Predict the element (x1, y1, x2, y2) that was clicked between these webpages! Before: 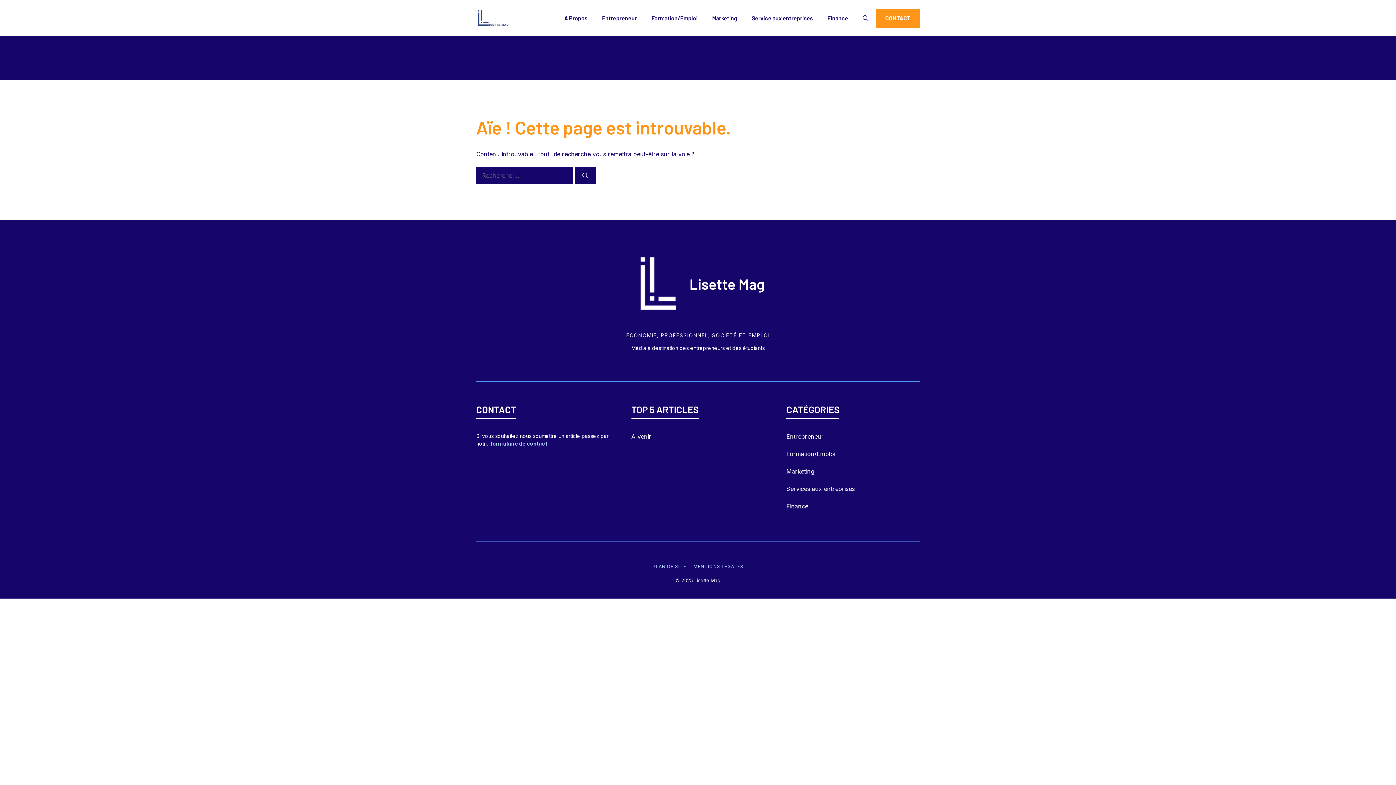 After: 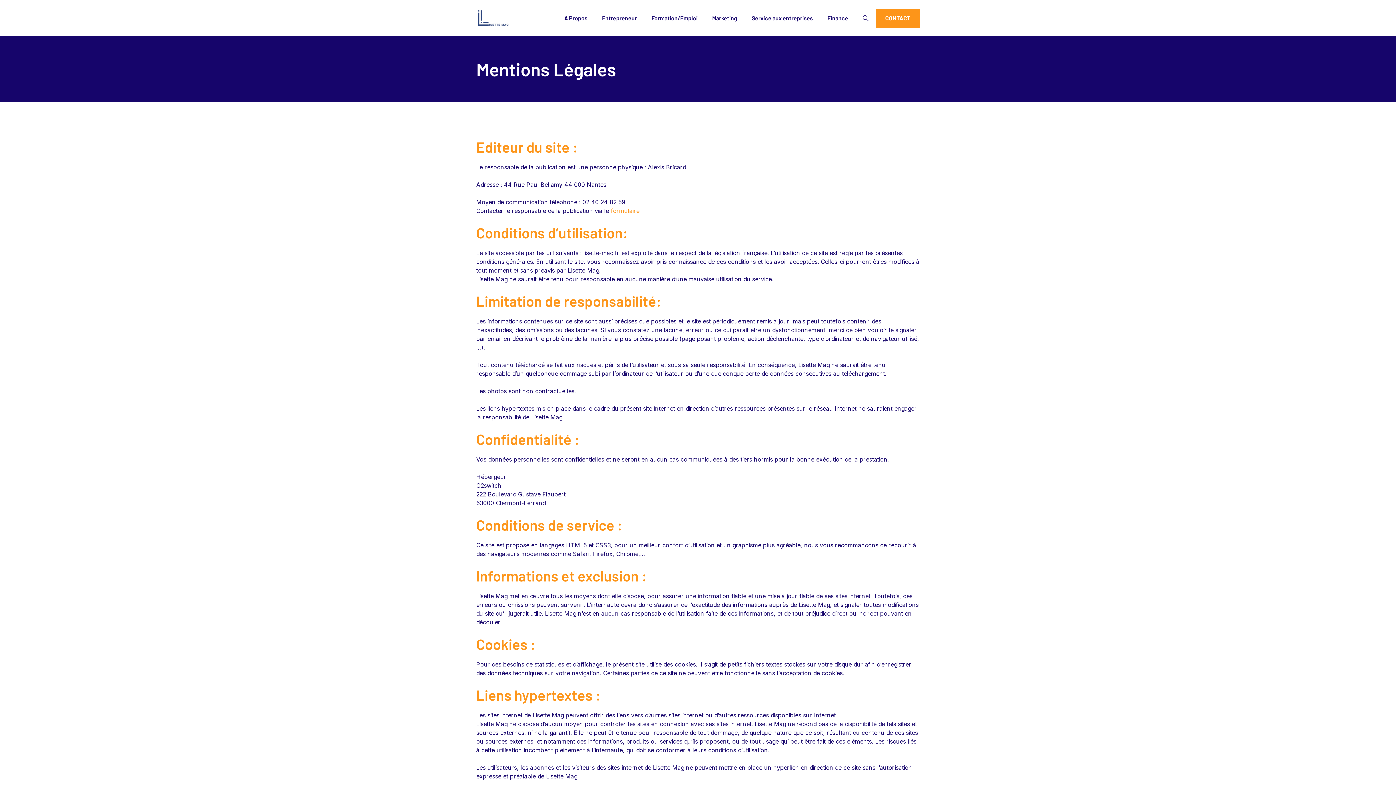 Action: label: MENTIONS LÉGALES bbox: (693, 564, 743, 569)